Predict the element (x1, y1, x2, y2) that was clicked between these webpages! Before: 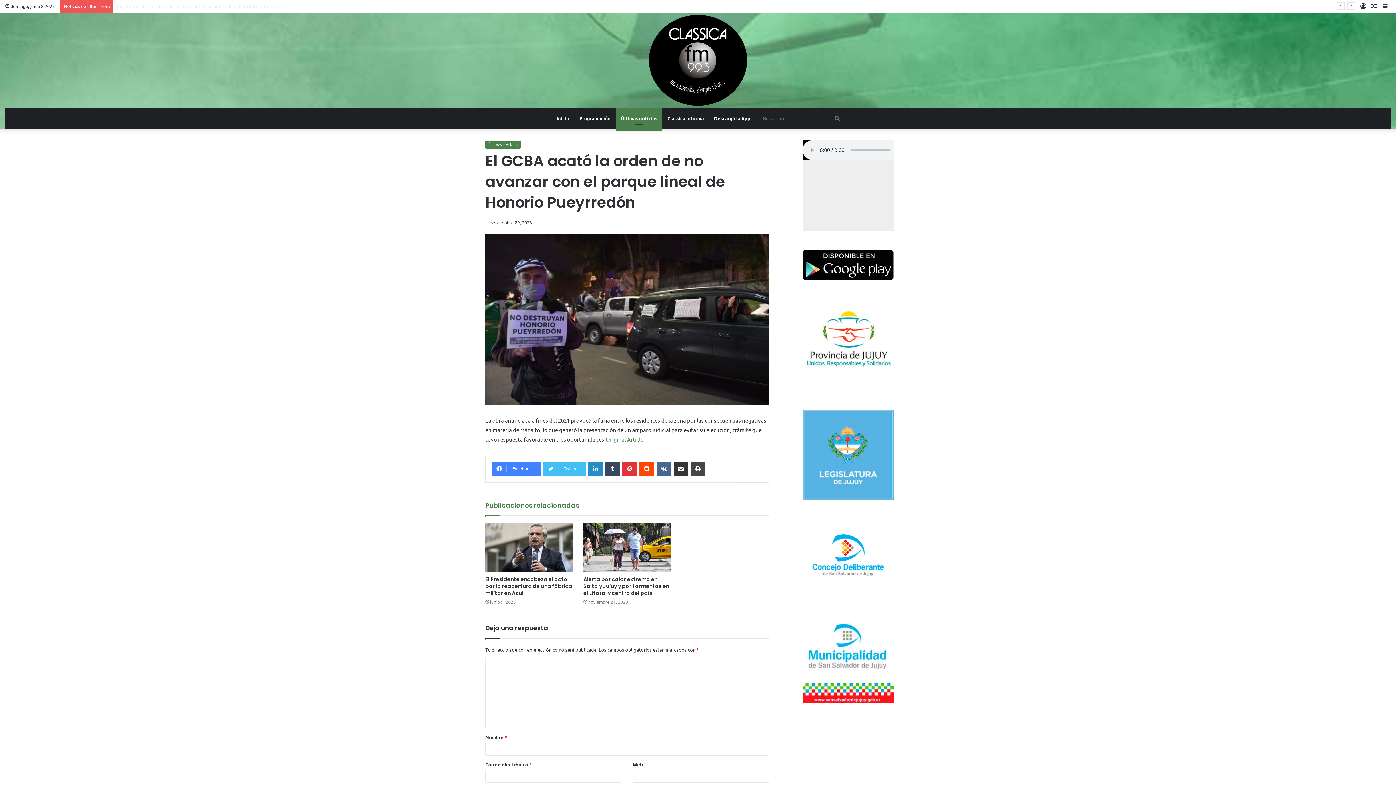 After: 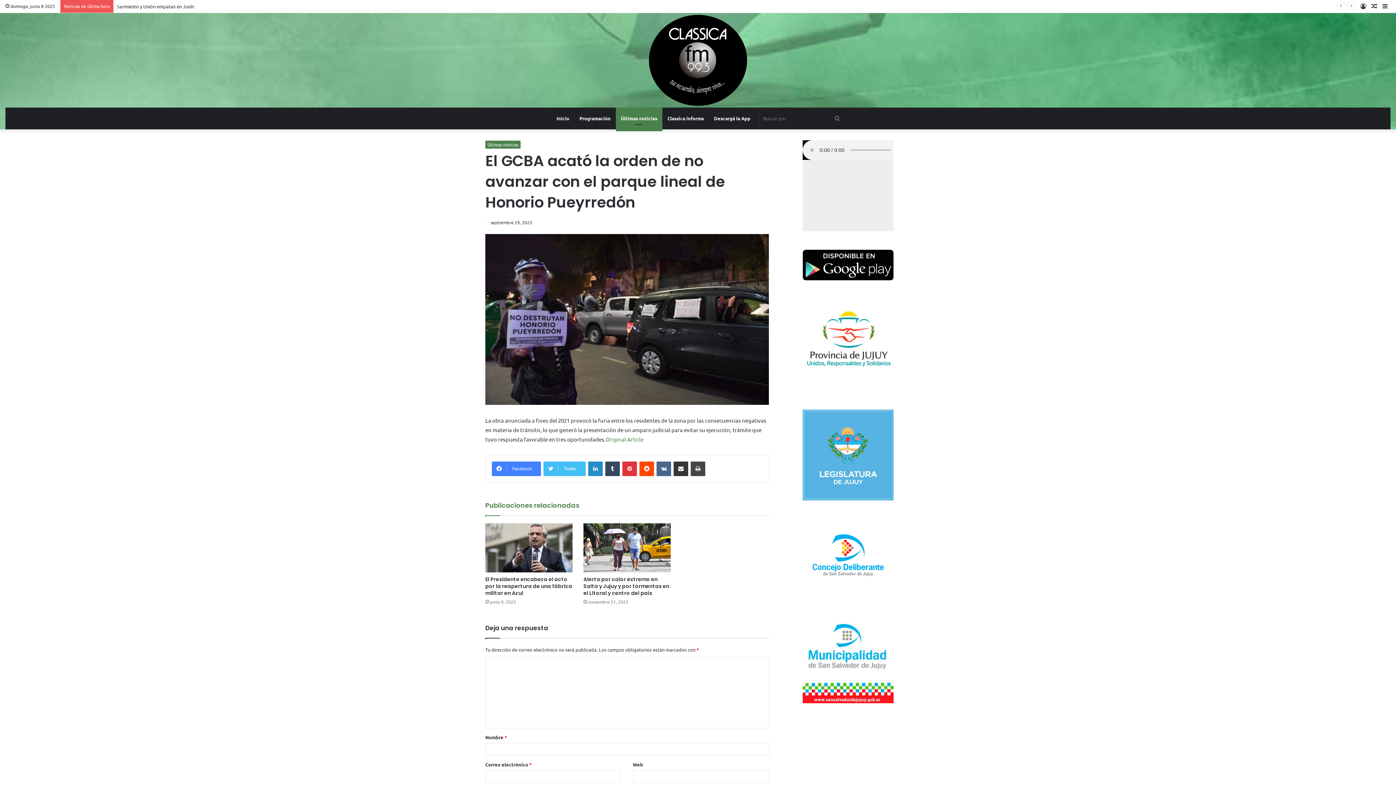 Action: bbox: (802, 275, 893, 281)